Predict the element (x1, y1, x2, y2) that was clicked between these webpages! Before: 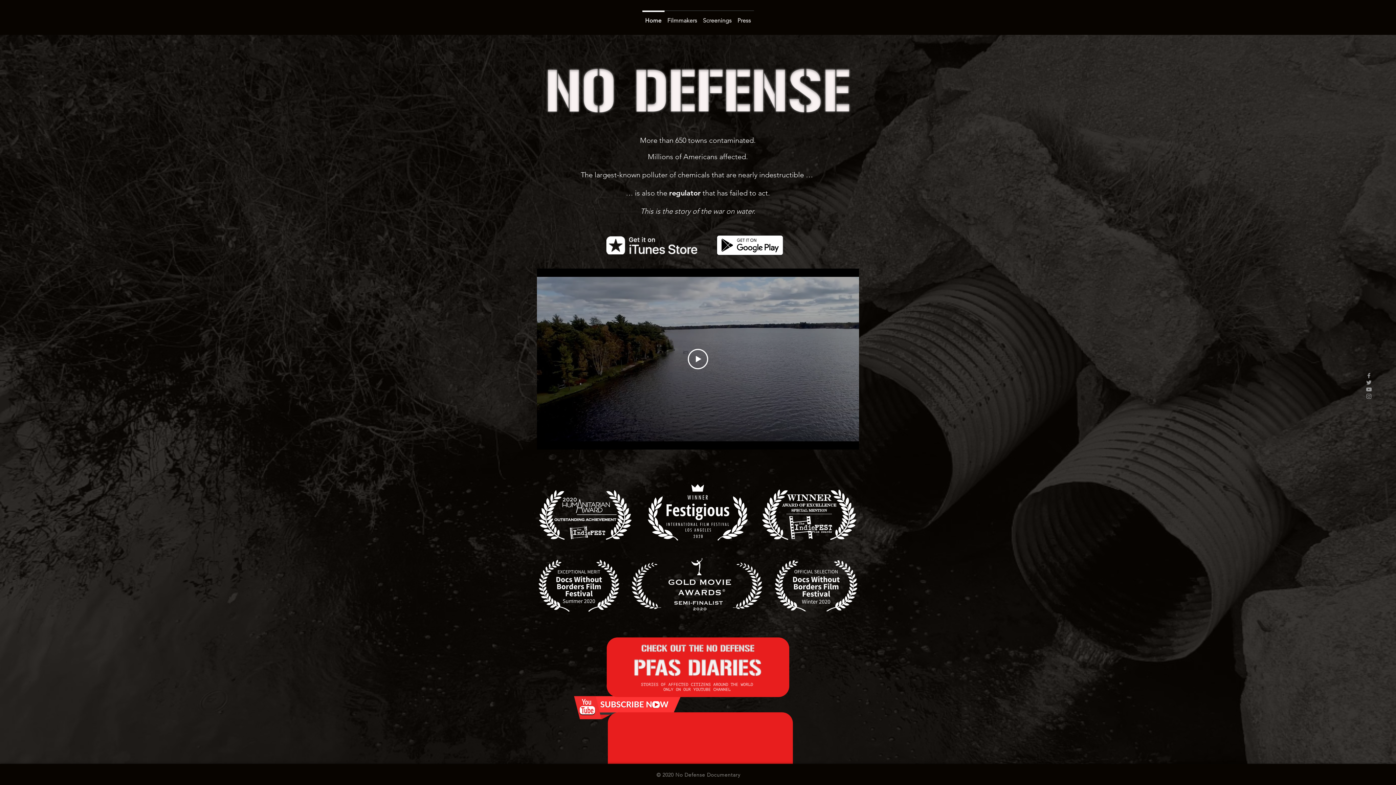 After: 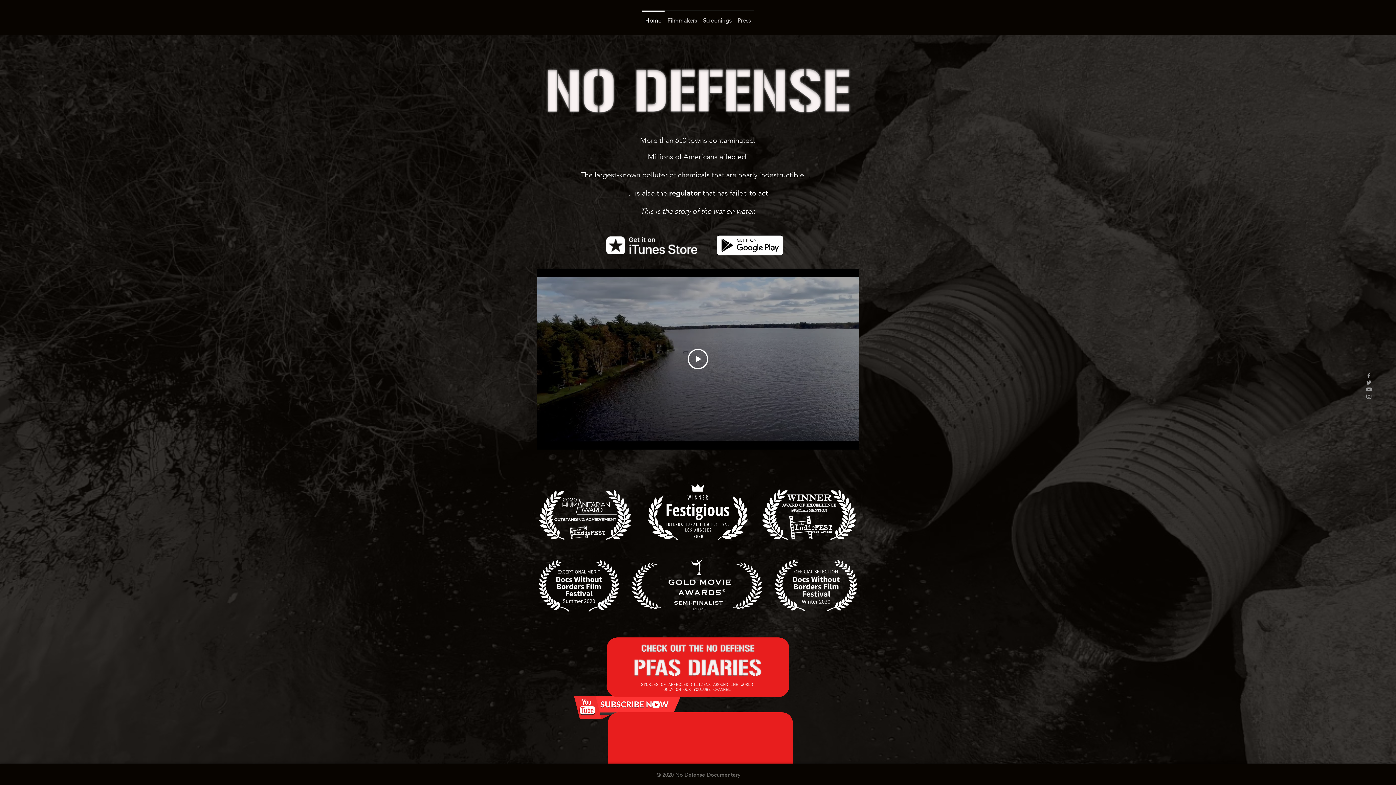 Action: bbox: (710, 230, 789, 260)